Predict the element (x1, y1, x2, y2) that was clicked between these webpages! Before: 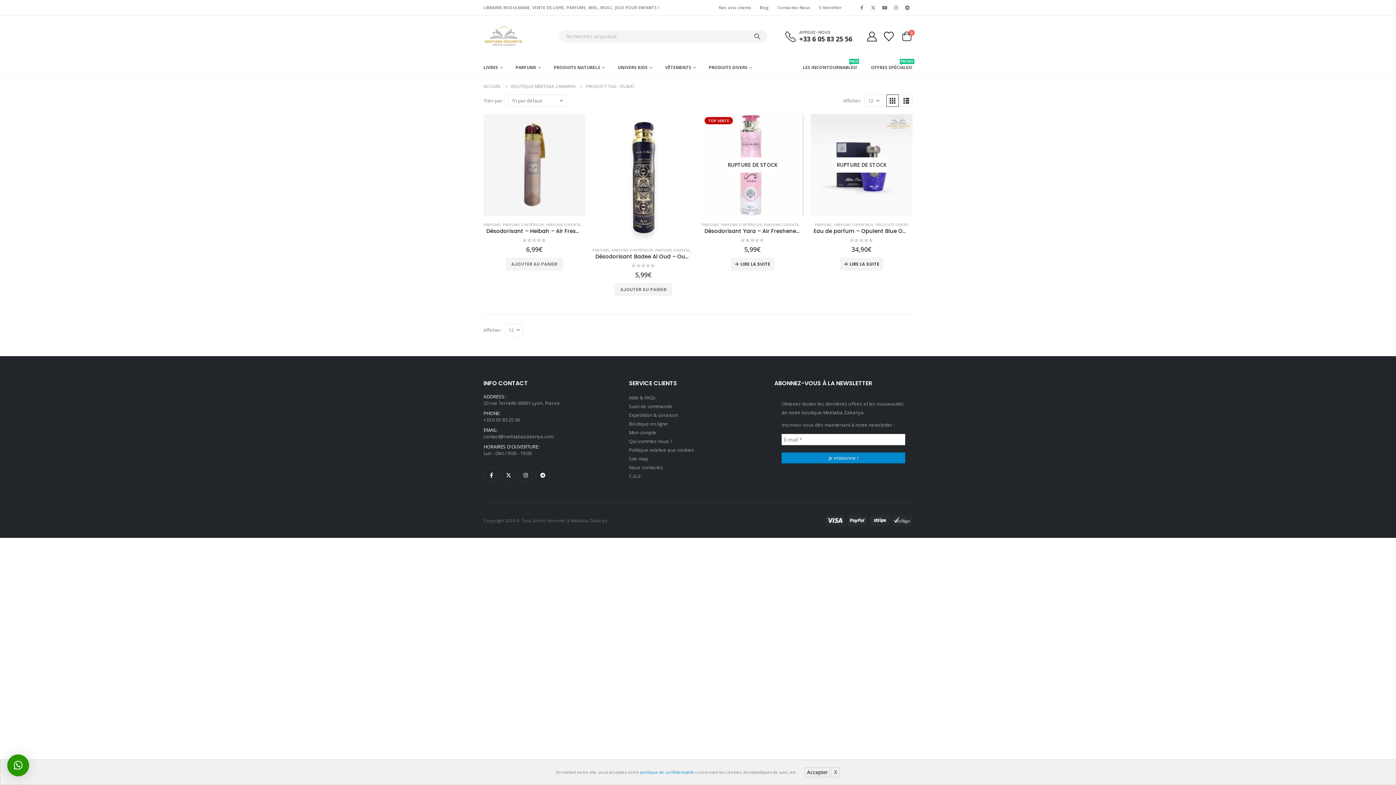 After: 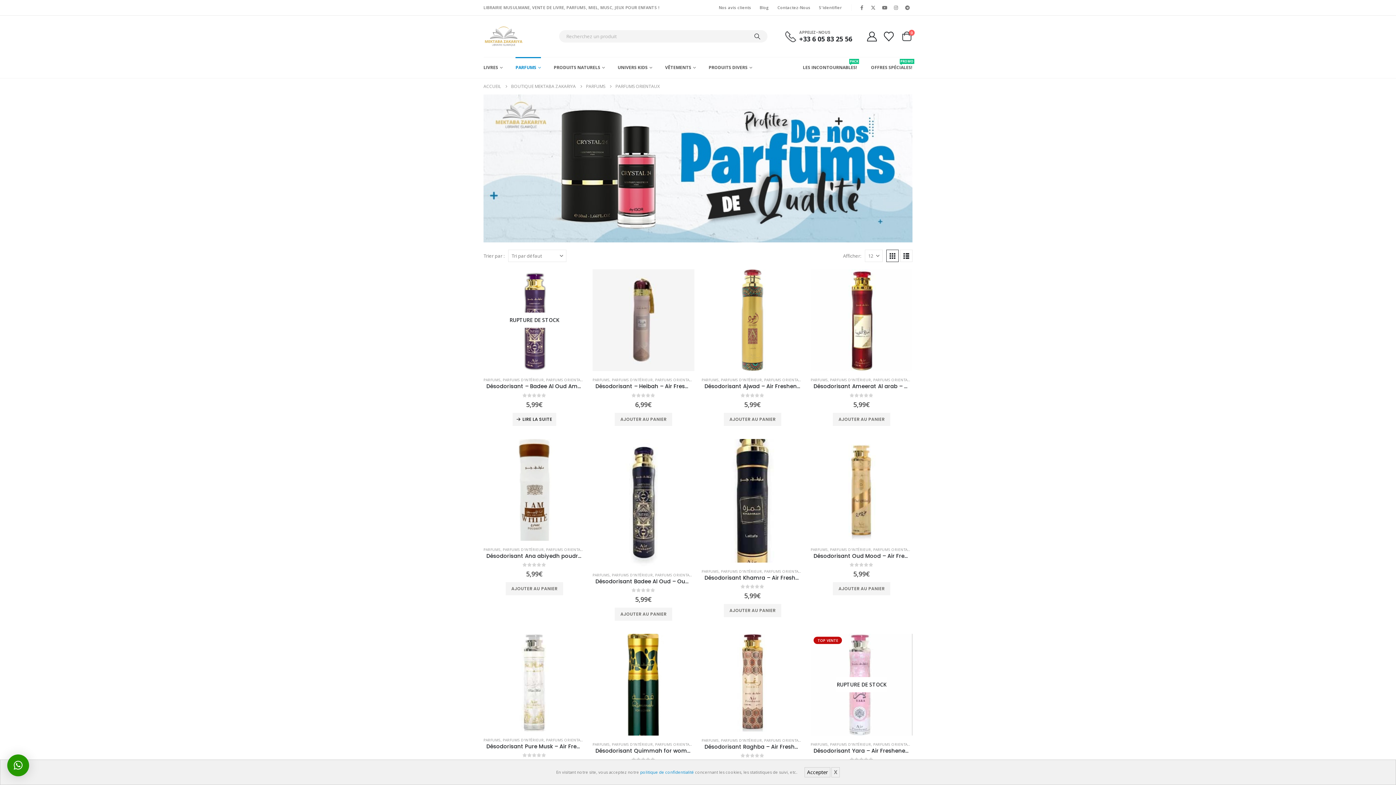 Action: bbox: (764, 222, 803, 227) label: PARFUMS ORIENTAUX